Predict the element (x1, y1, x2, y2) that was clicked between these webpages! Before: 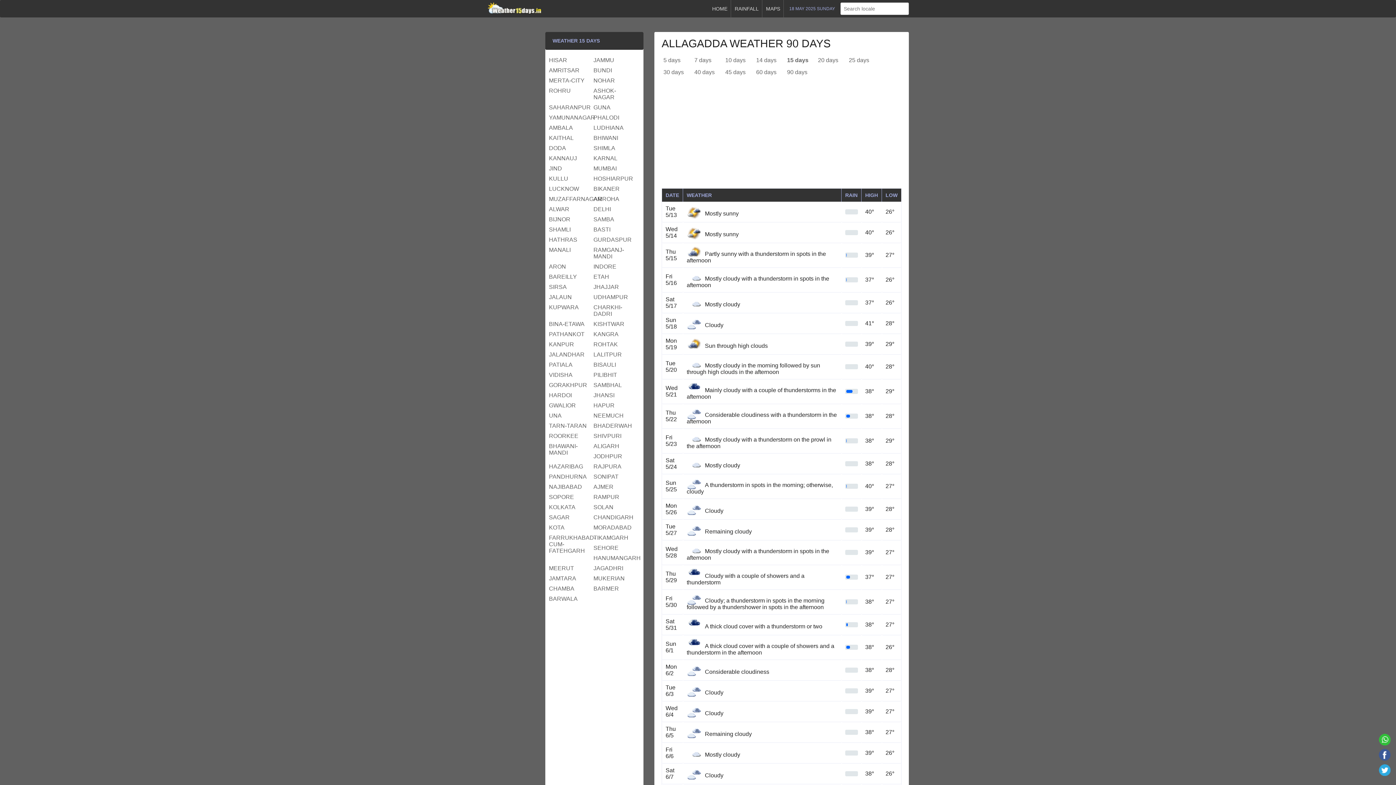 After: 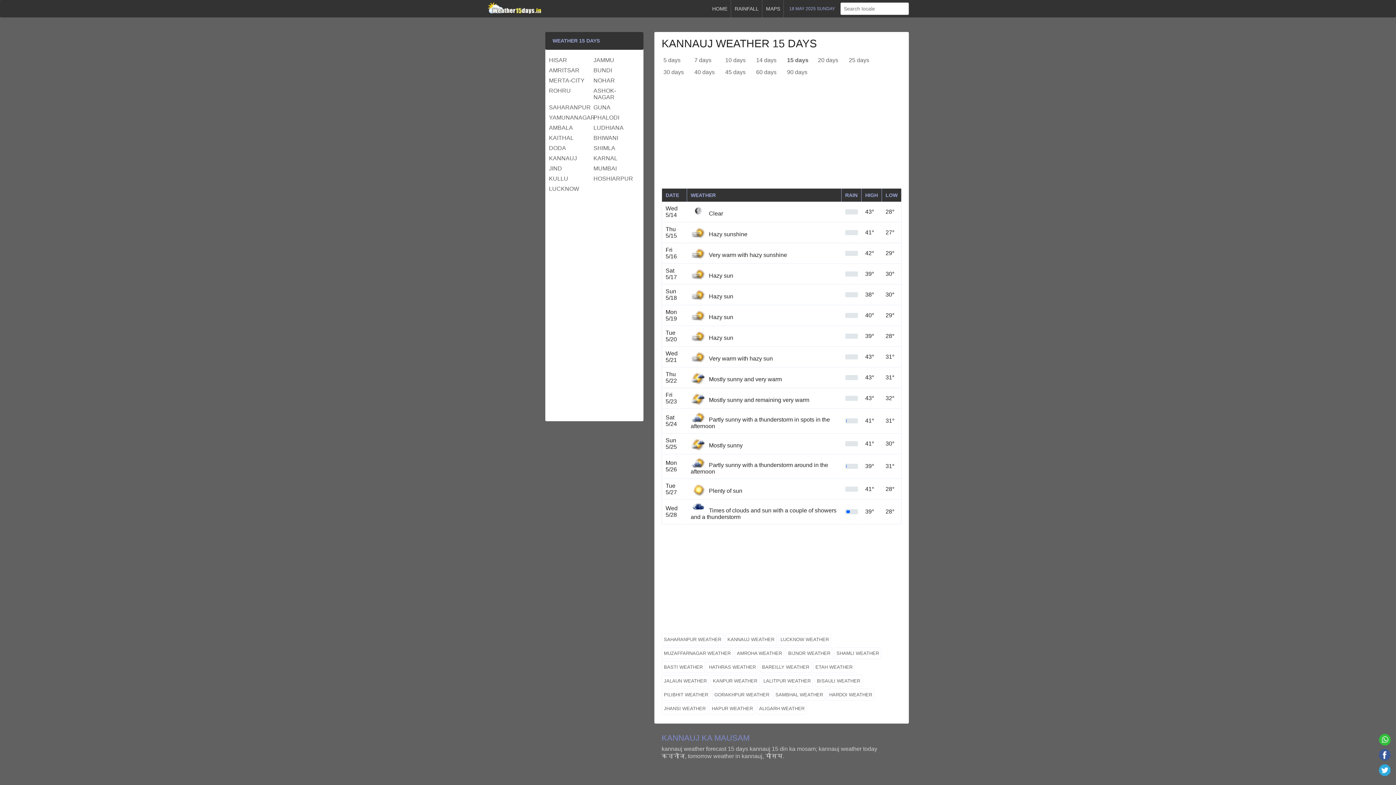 Action: bbox: (549, 155, 591, 161) label: KANNAUJ